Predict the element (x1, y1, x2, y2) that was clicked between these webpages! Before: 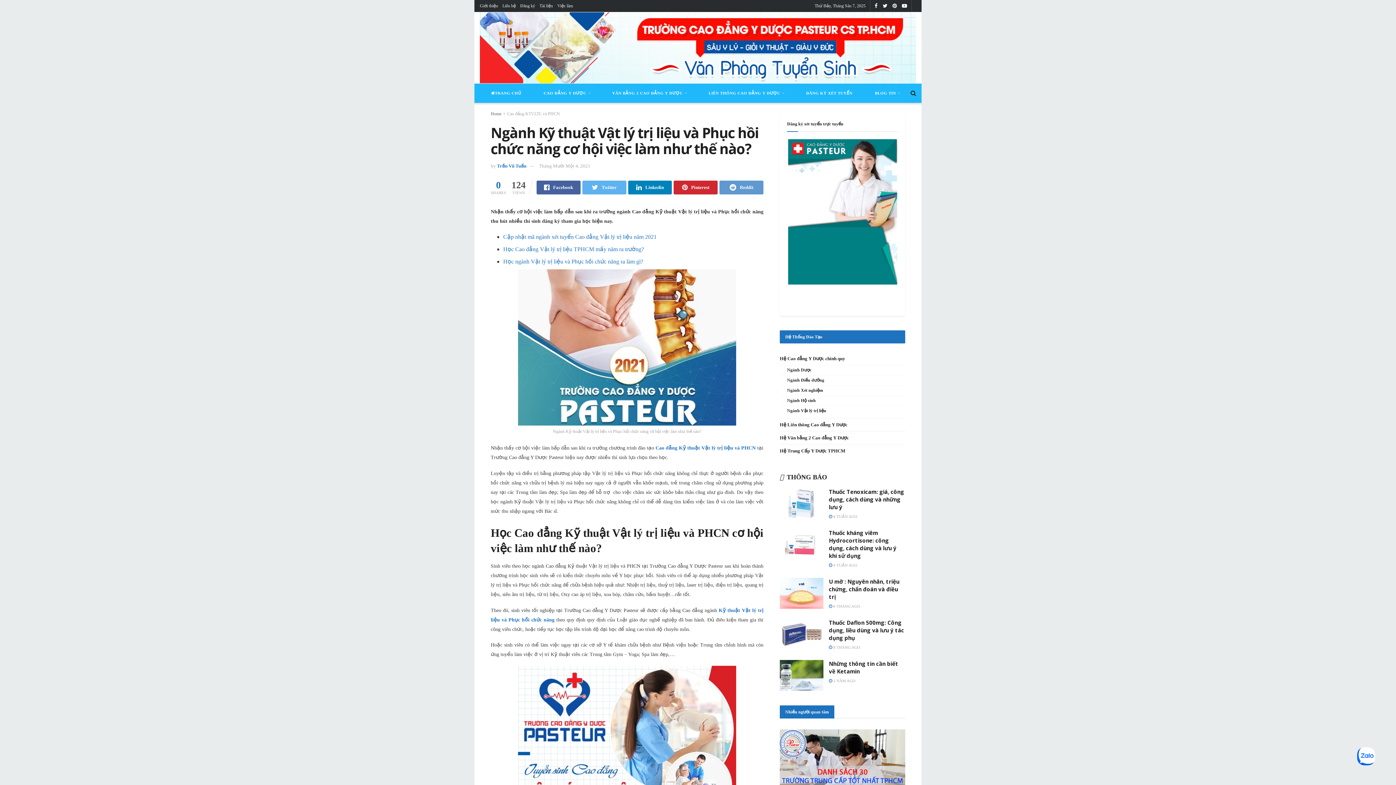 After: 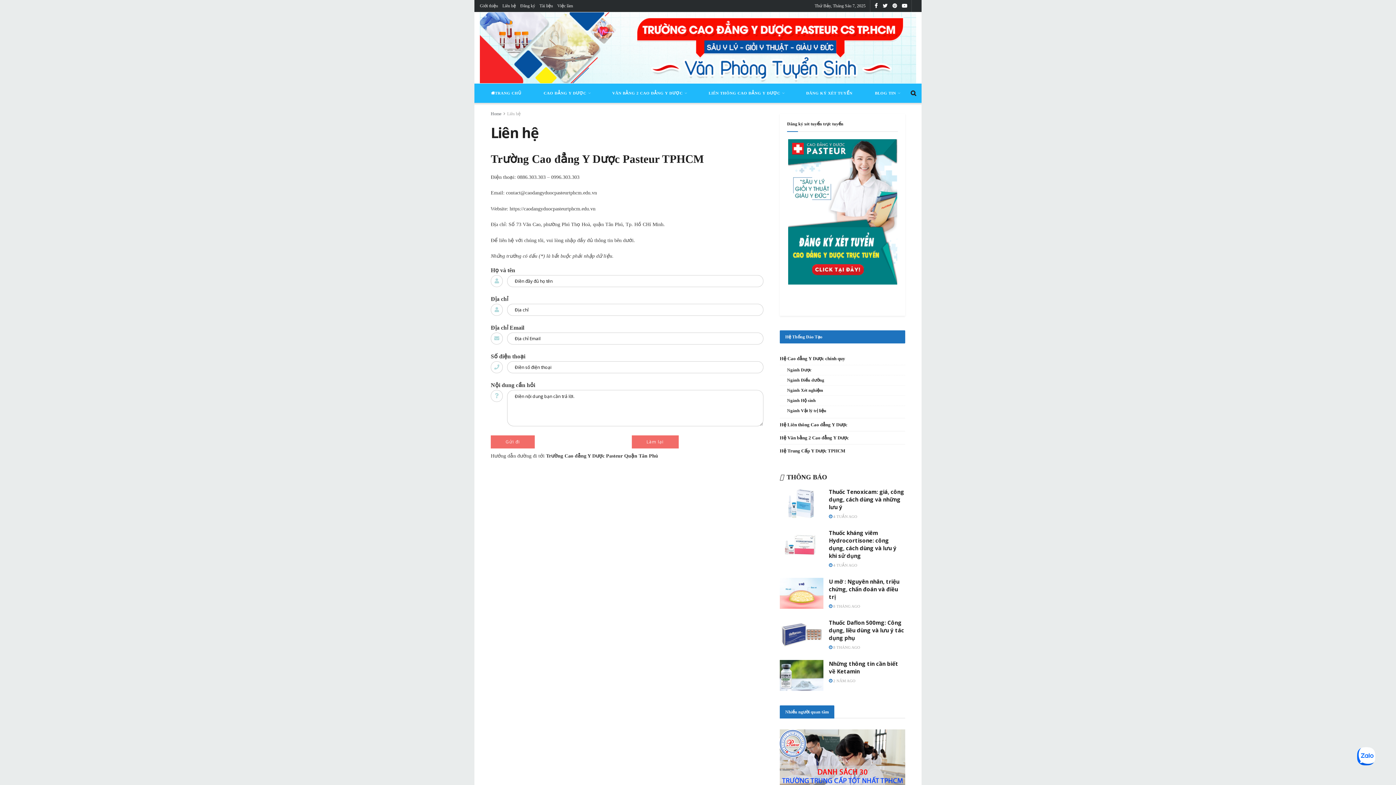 Action: label: Liên hệ bbox: (502, 0, 516, 12)